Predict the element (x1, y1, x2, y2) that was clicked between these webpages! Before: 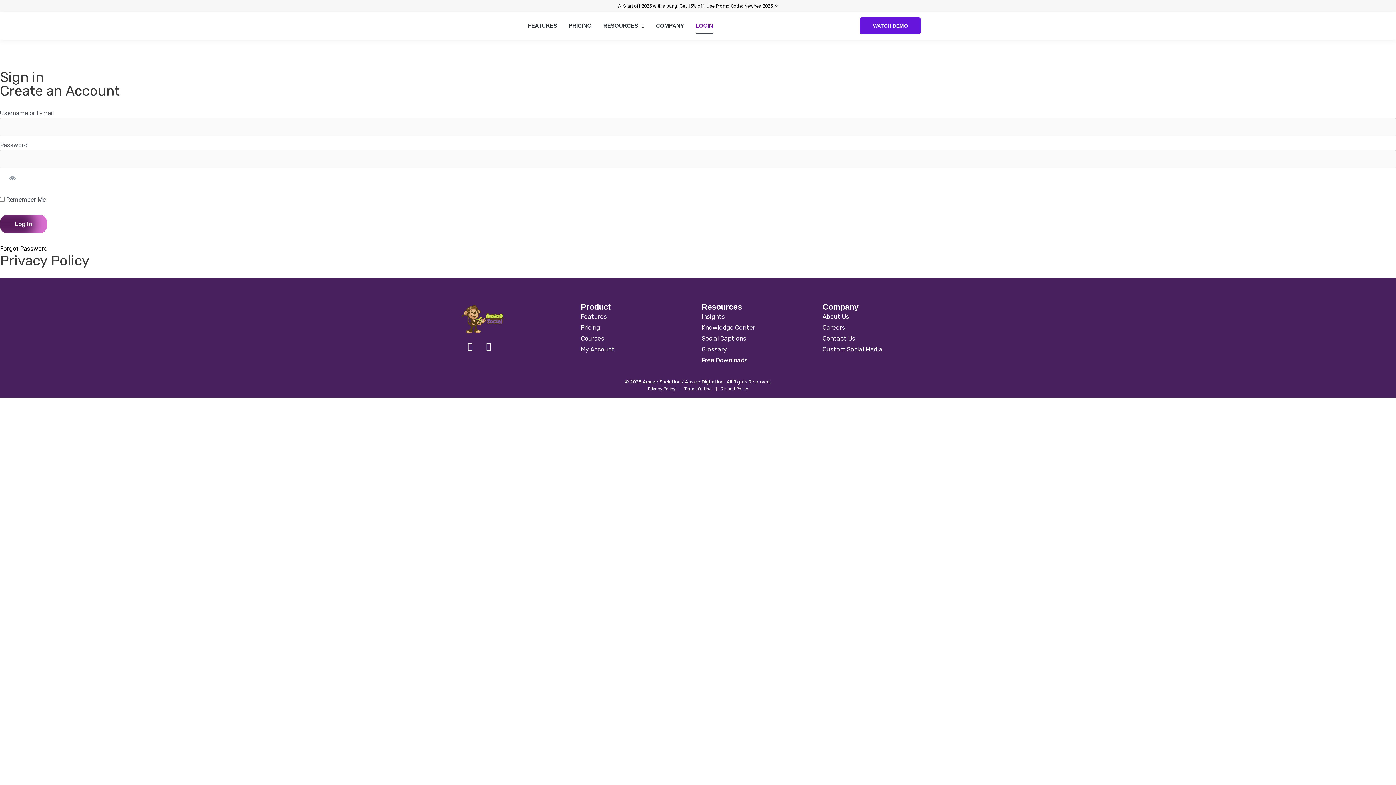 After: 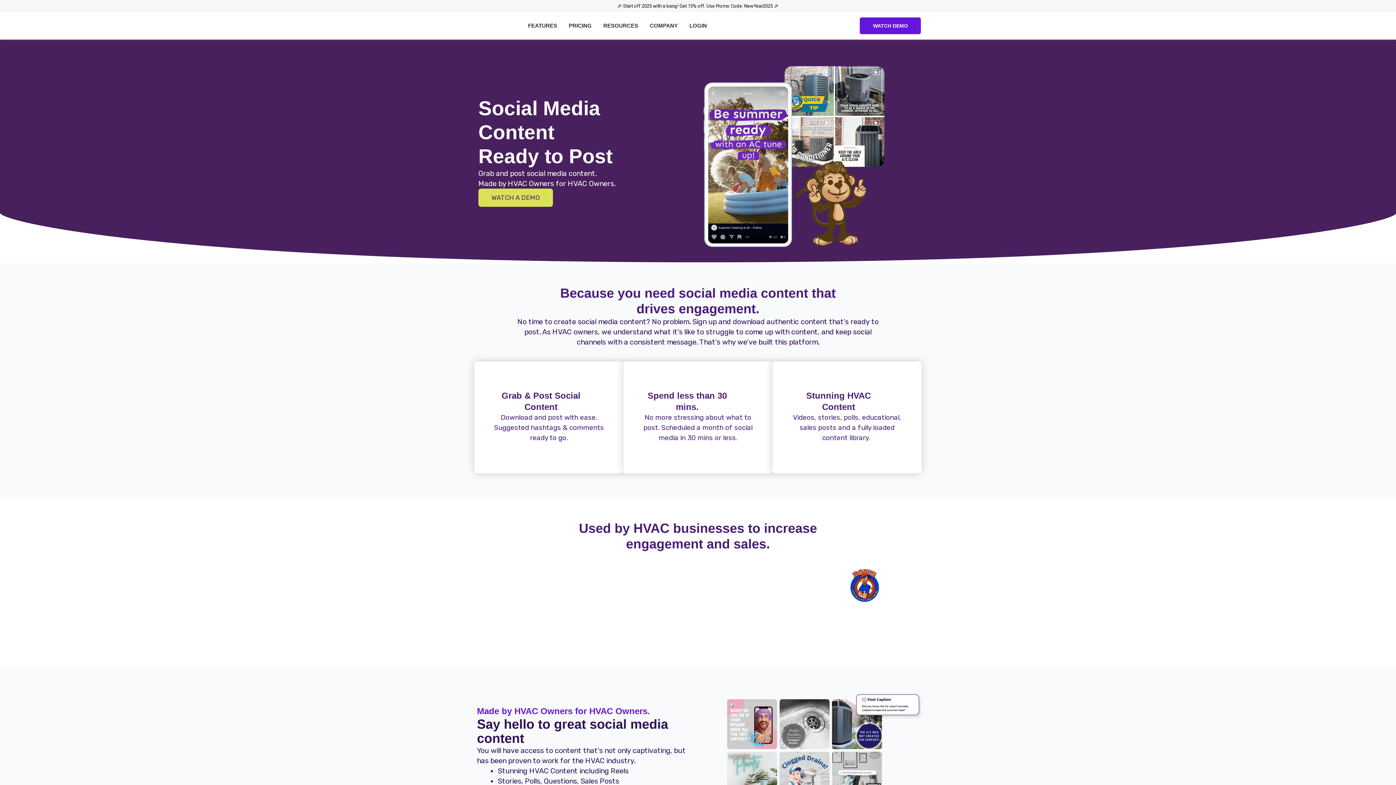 Action: bbox: (661, 49, 734, 60)